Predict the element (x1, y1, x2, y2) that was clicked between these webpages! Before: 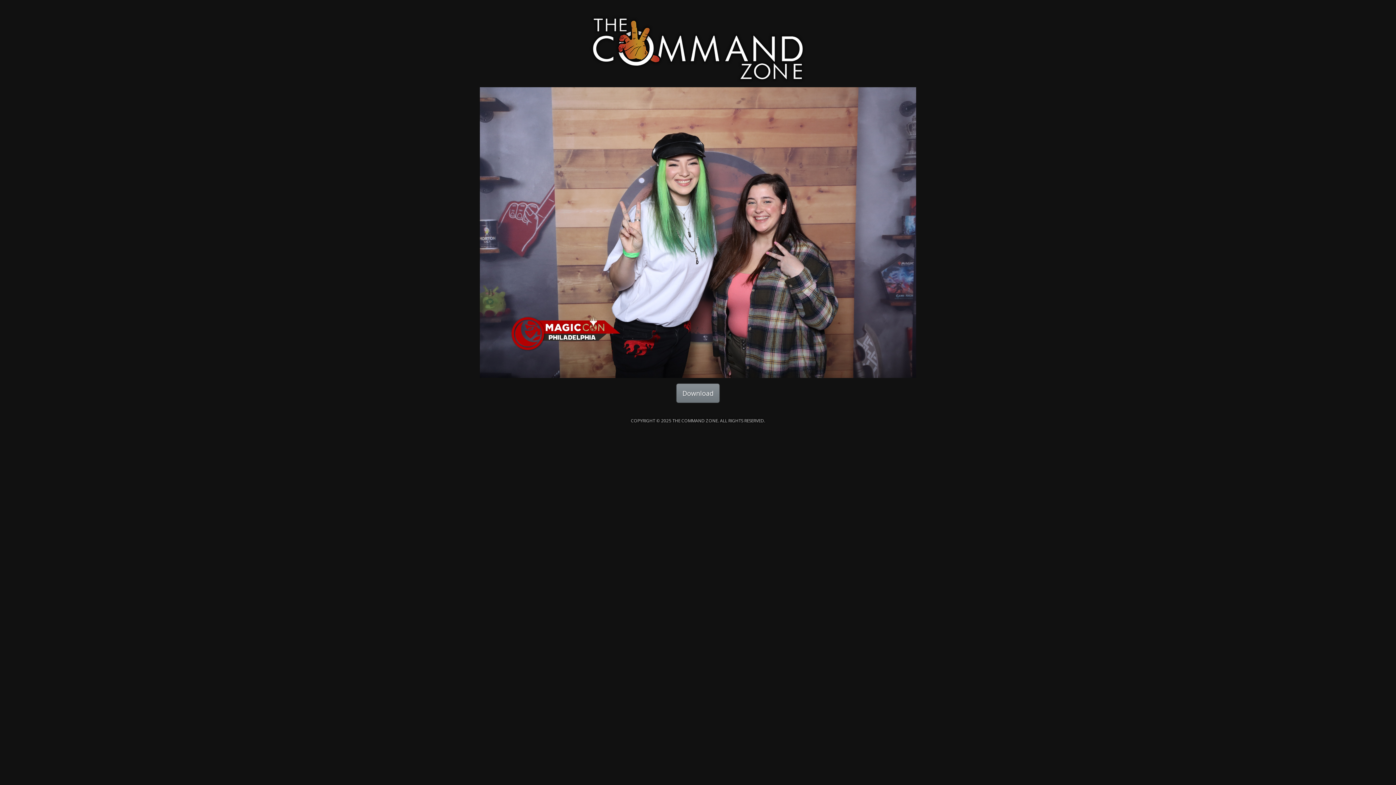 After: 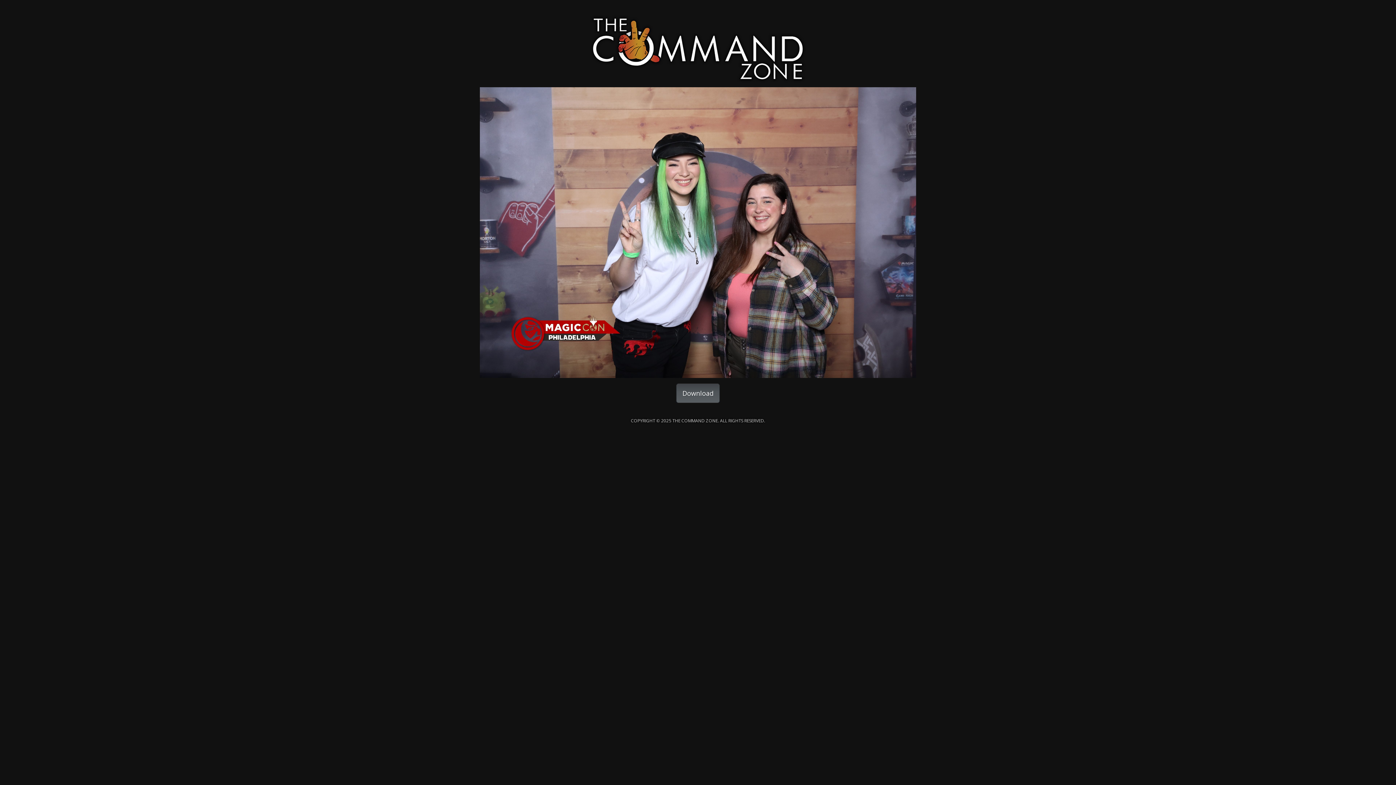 Action: label: Download bbox: (676, 383, 720, 403)